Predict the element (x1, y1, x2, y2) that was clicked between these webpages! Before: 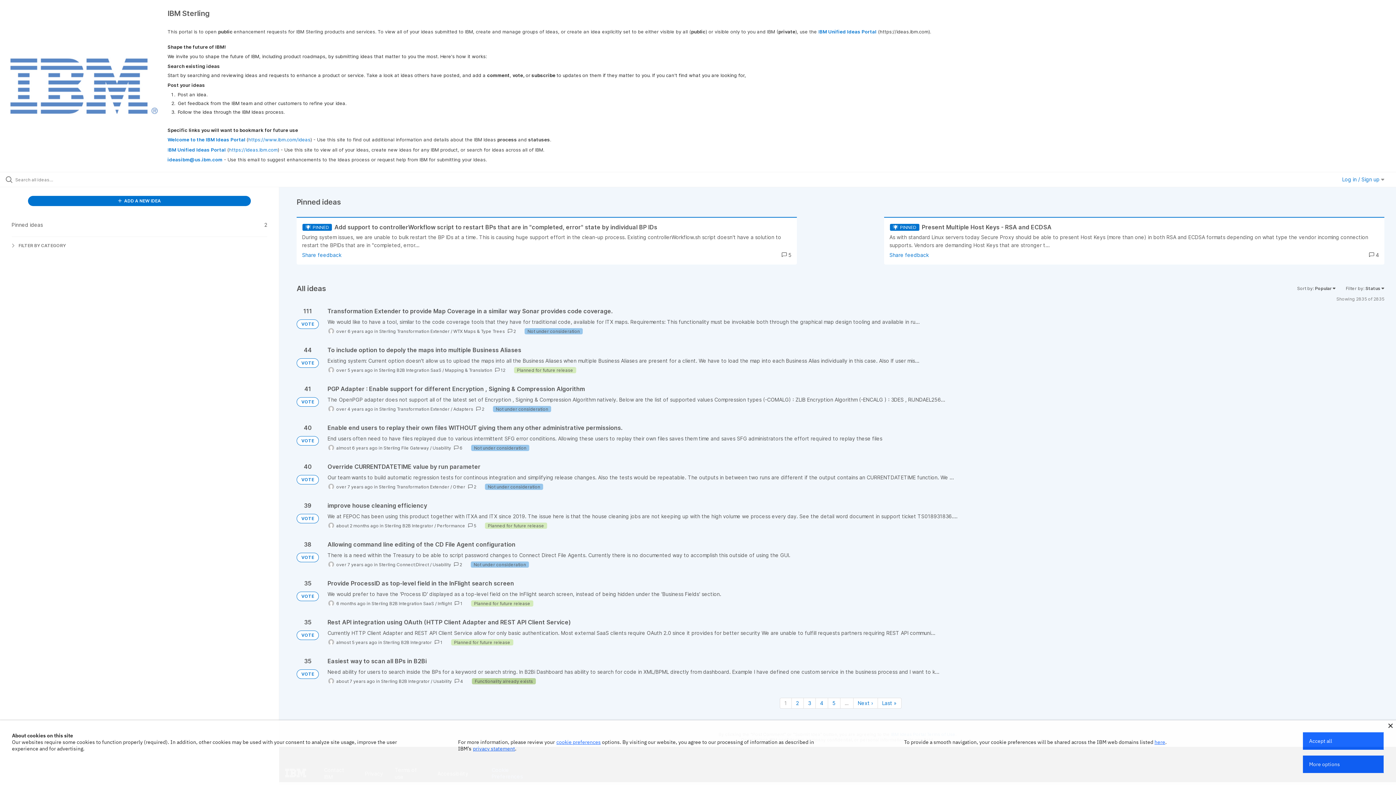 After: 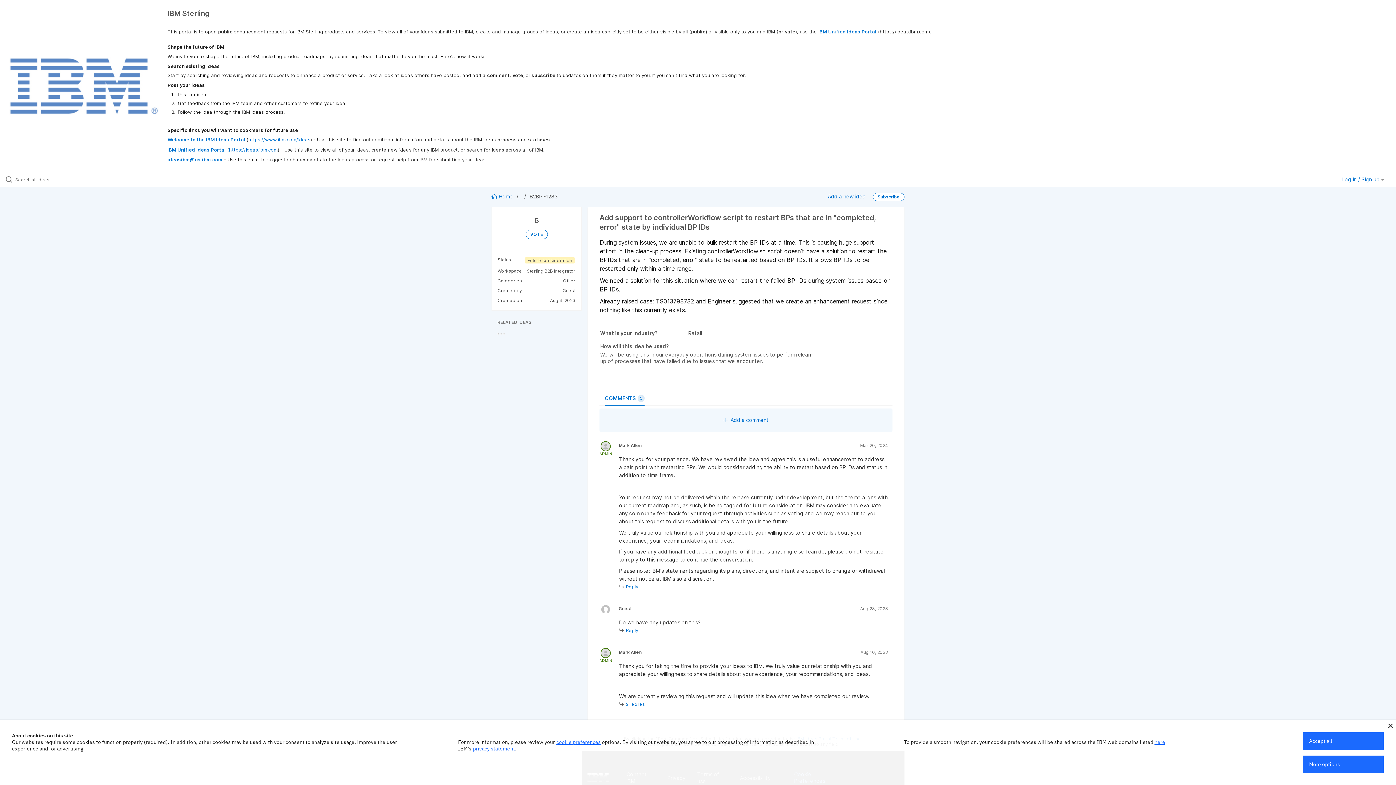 Action: bbox: (302, 223, 802, 270)